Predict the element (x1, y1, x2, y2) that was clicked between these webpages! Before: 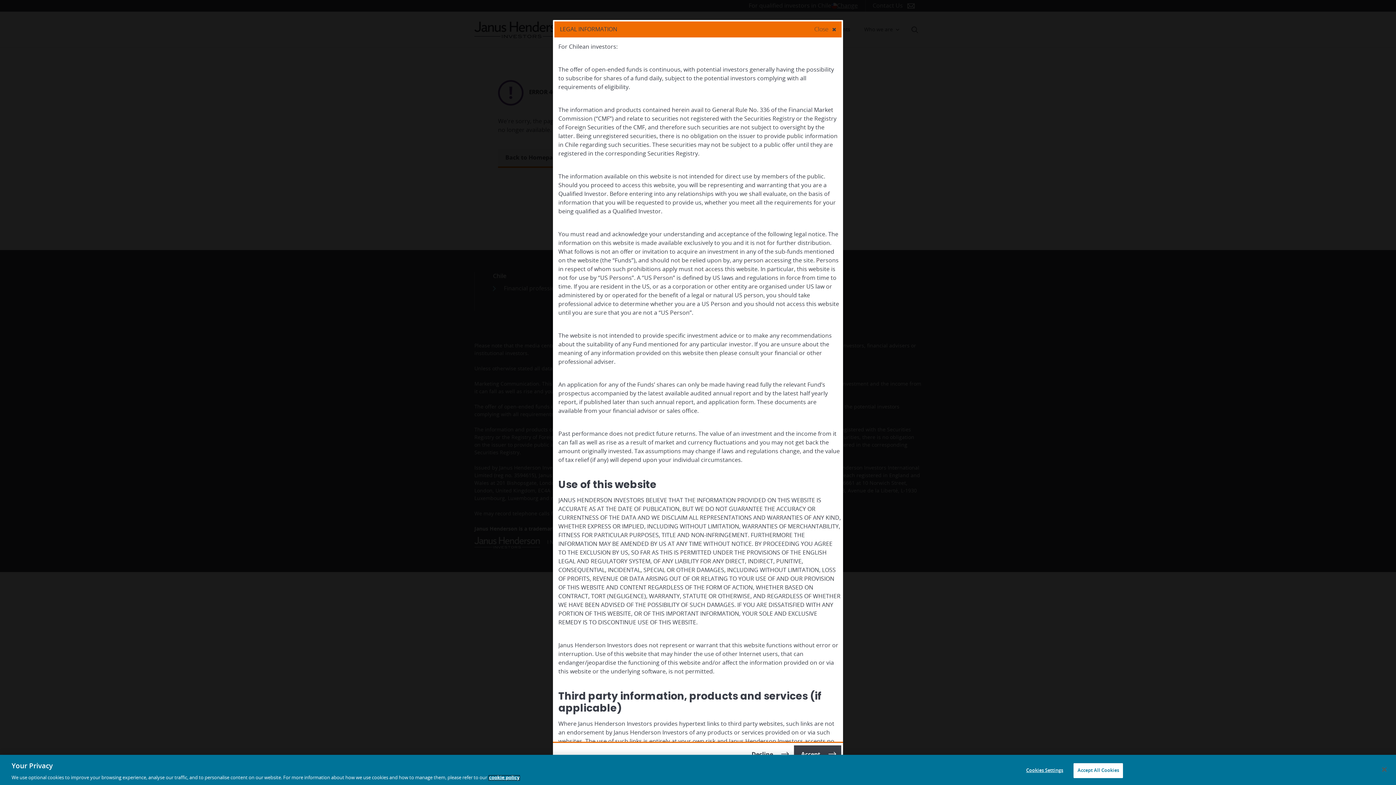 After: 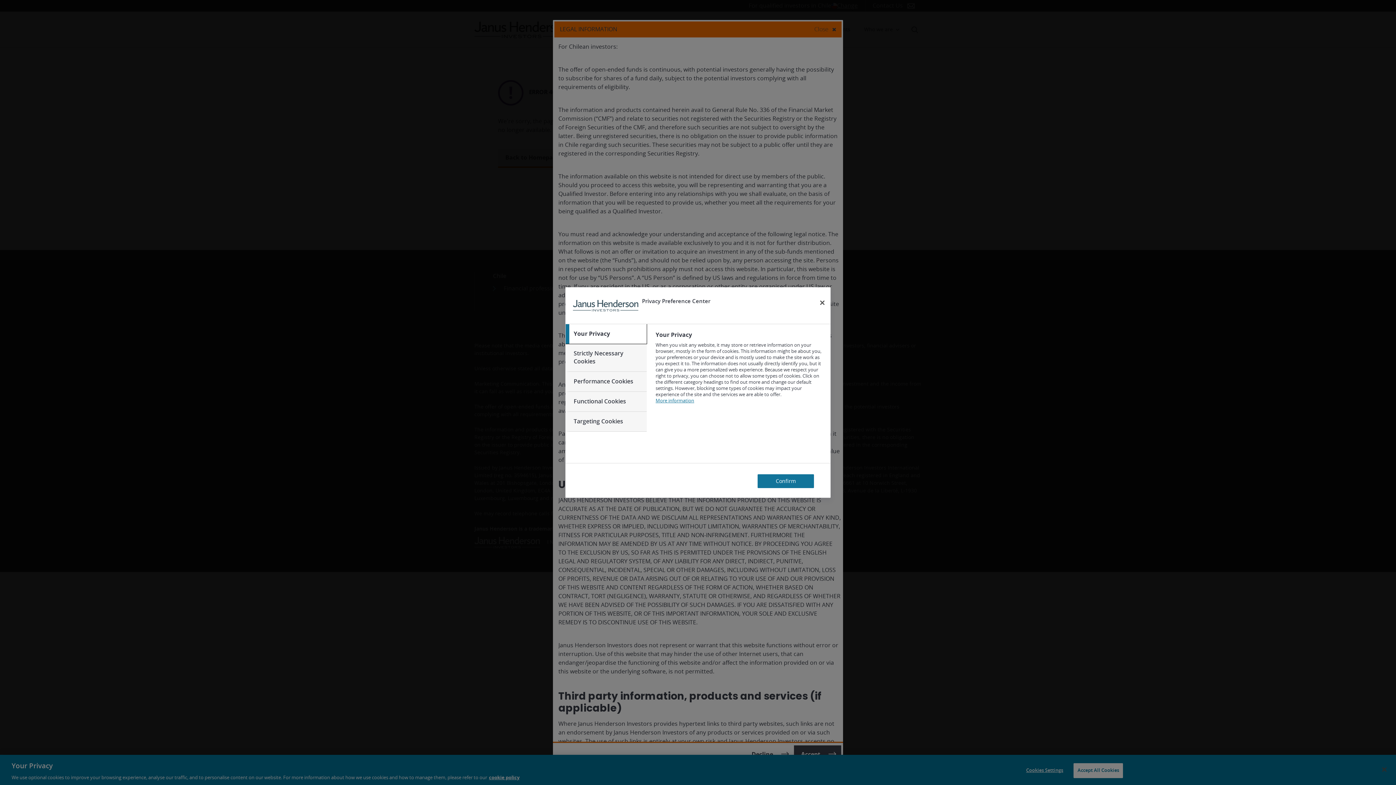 Action: label: Cookies Settings bbox: (1022, 763, 1067, 778)